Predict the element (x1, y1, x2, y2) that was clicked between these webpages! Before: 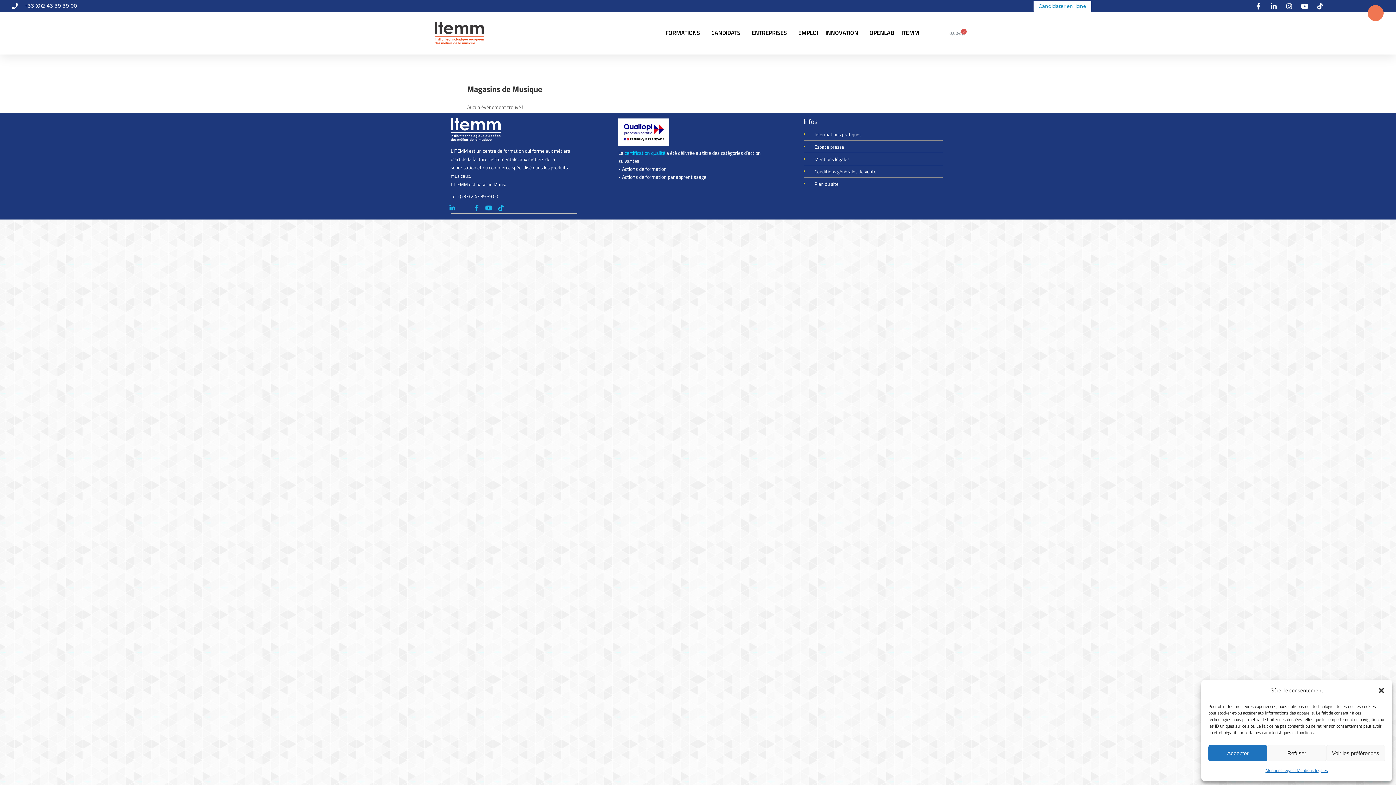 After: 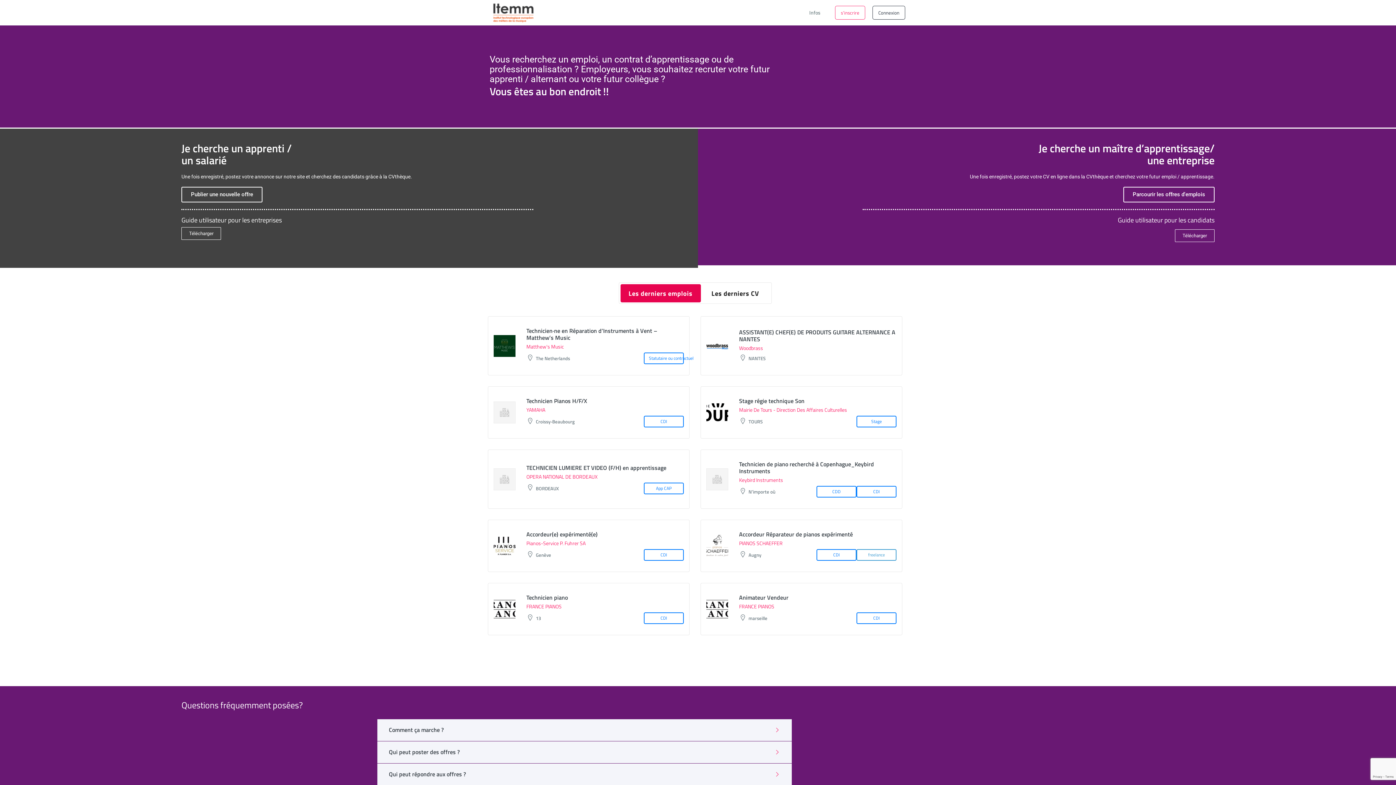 Action: bbox: (794, 23, 822, 41) label: EMPLOI